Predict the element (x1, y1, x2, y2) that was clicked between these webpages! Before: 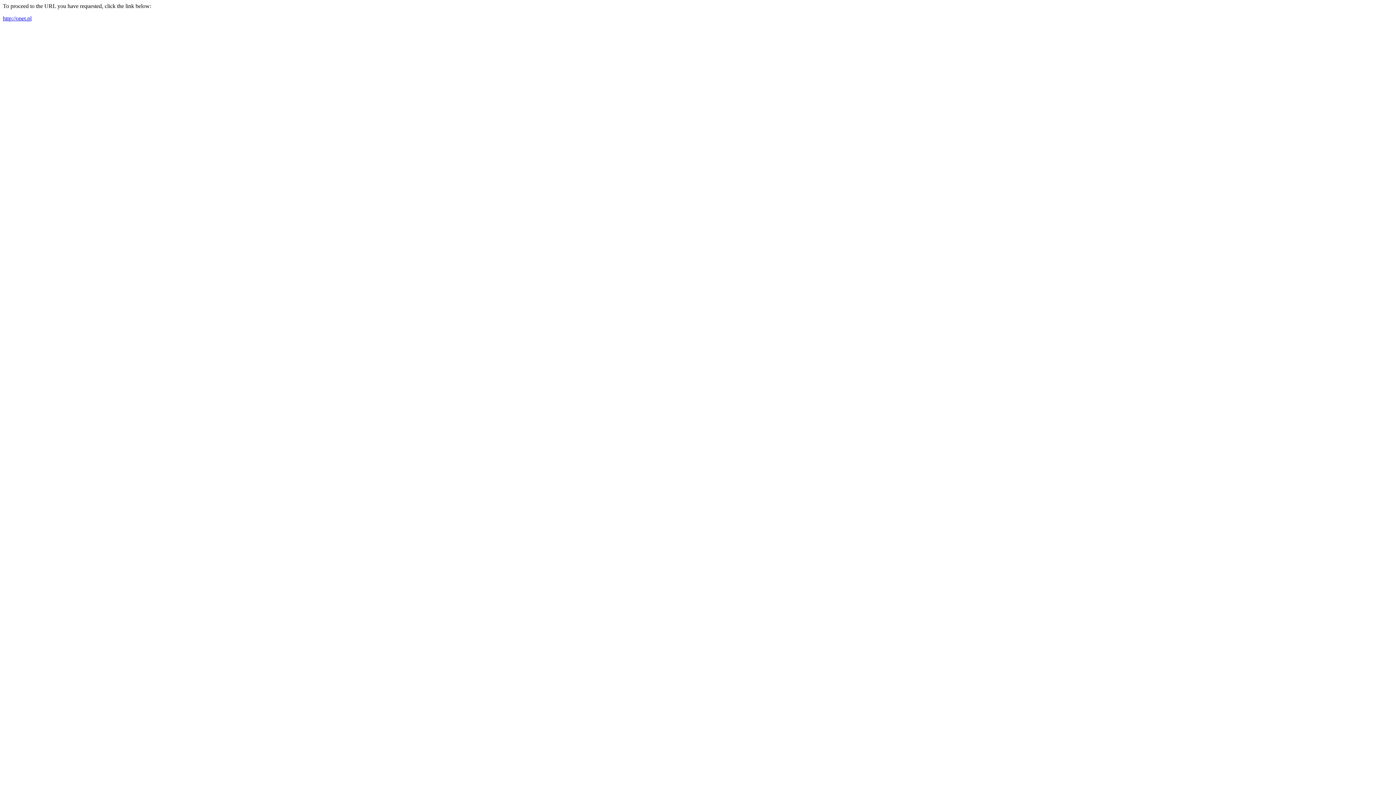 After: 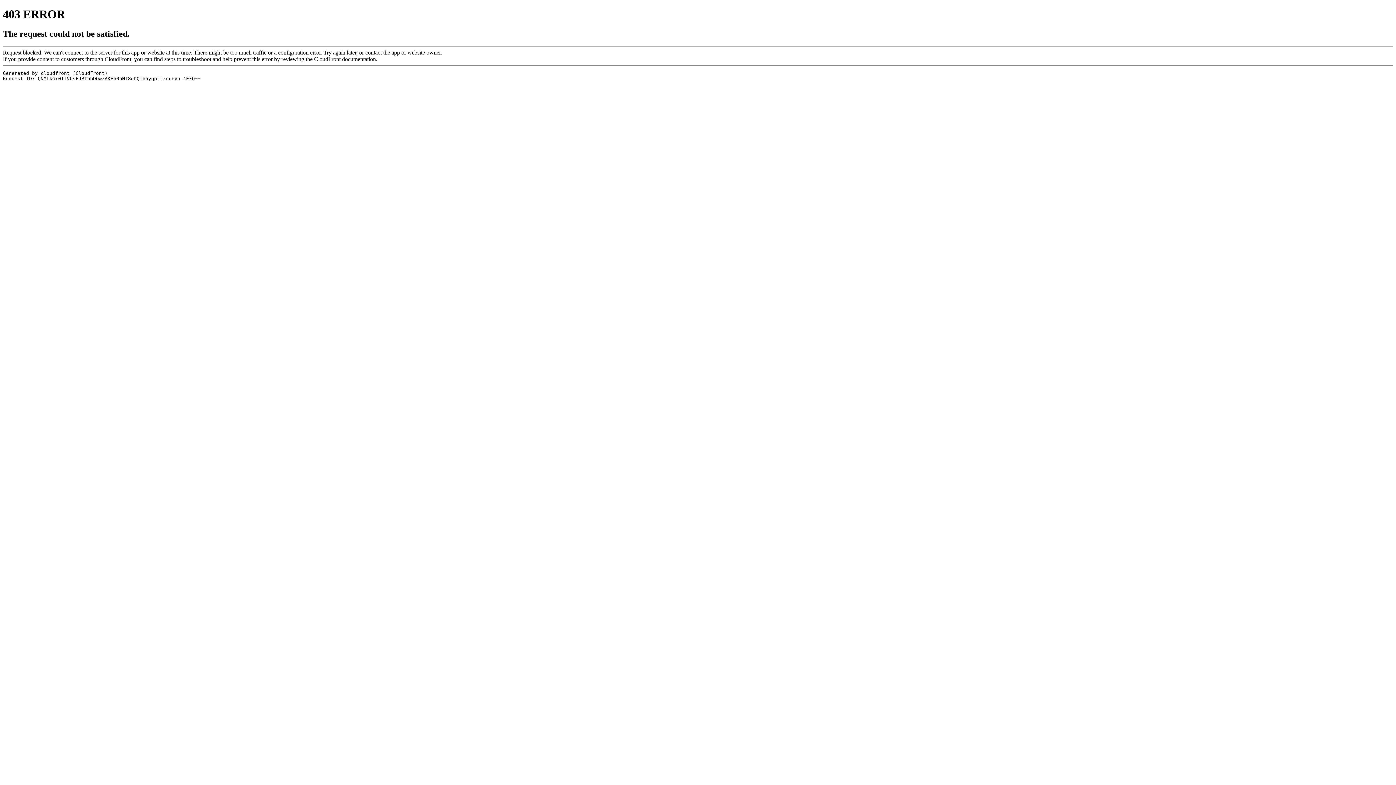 Action: bbox: (2, 15, 31, 21) label: http://onet.pl